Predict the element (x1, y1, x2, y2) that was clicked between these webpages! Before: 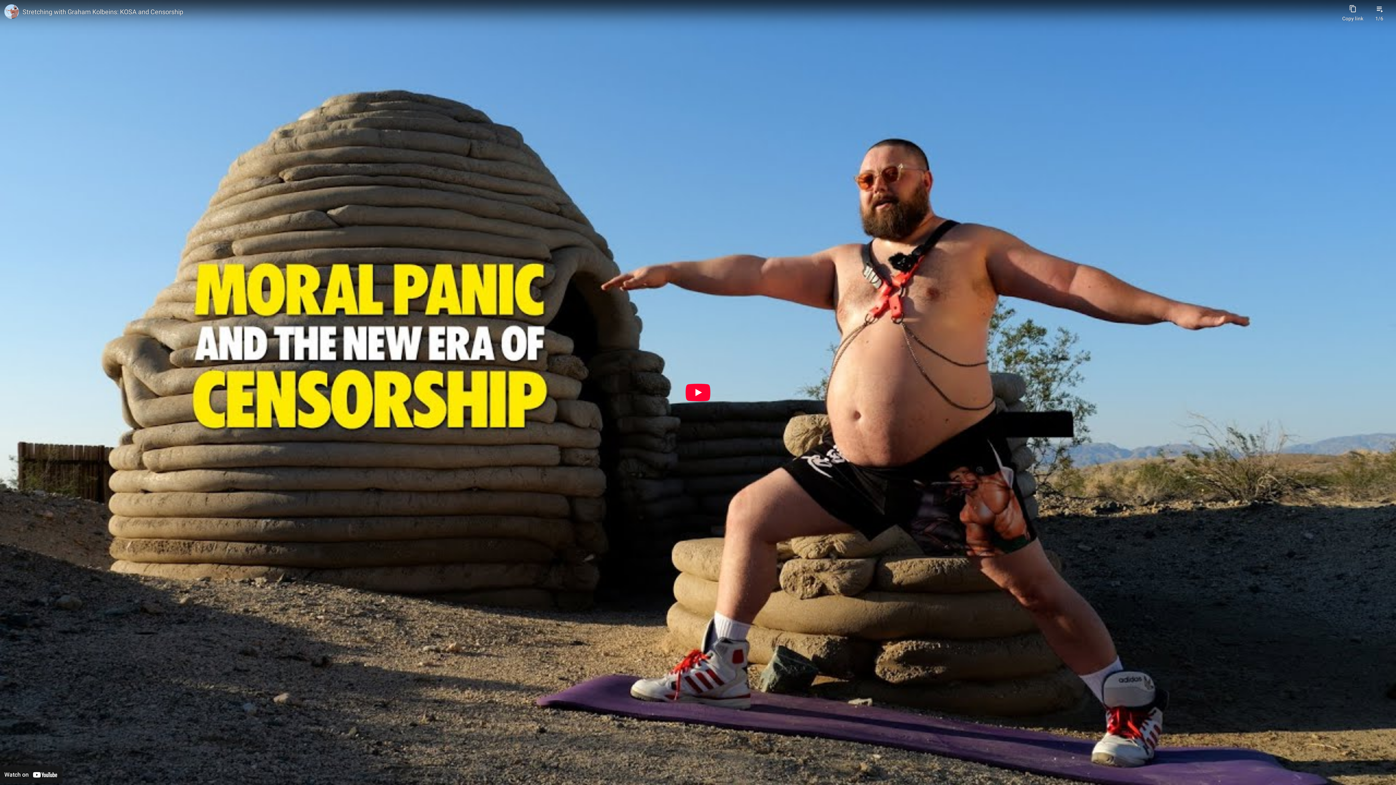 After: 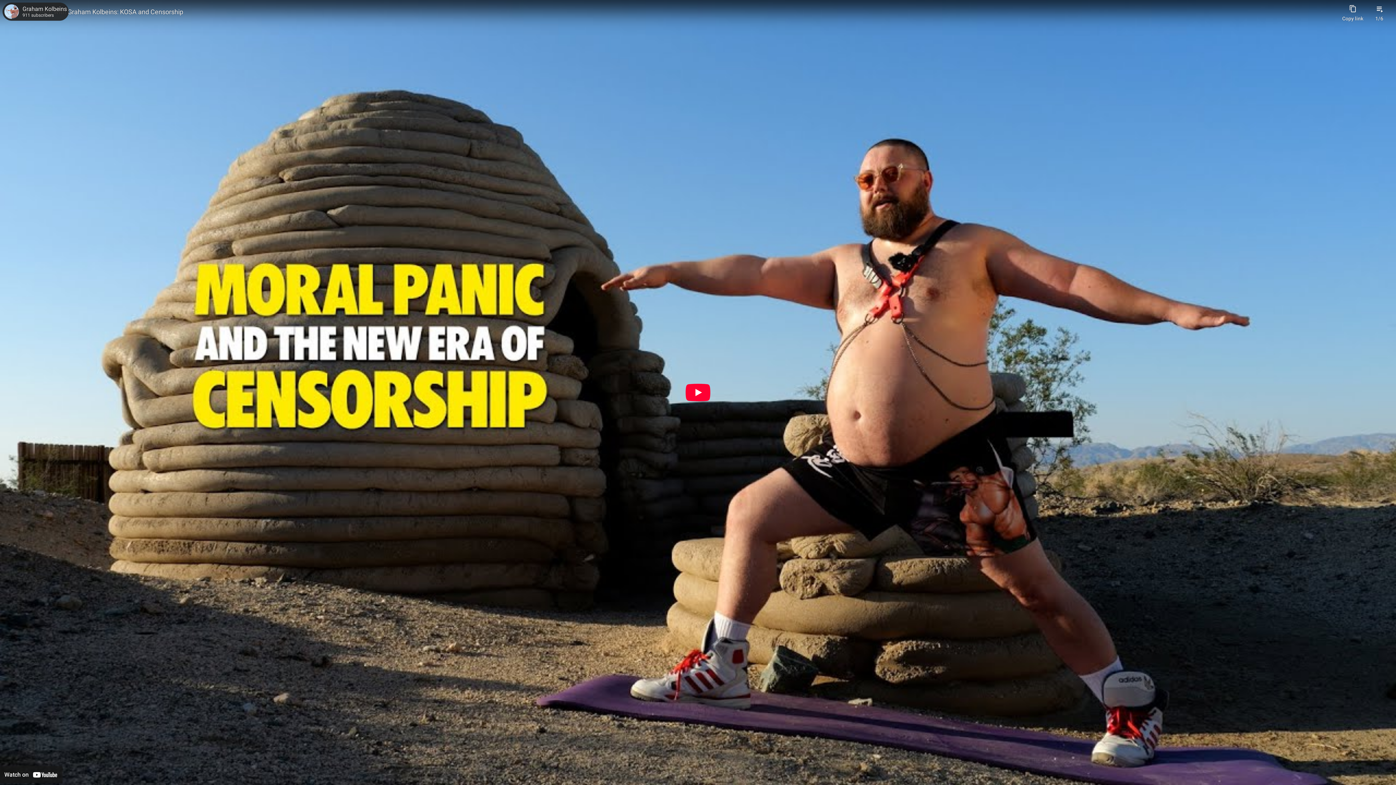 Action: bbox: (4, 4, 18, 18) label: Photo image of Graham Kolbeins